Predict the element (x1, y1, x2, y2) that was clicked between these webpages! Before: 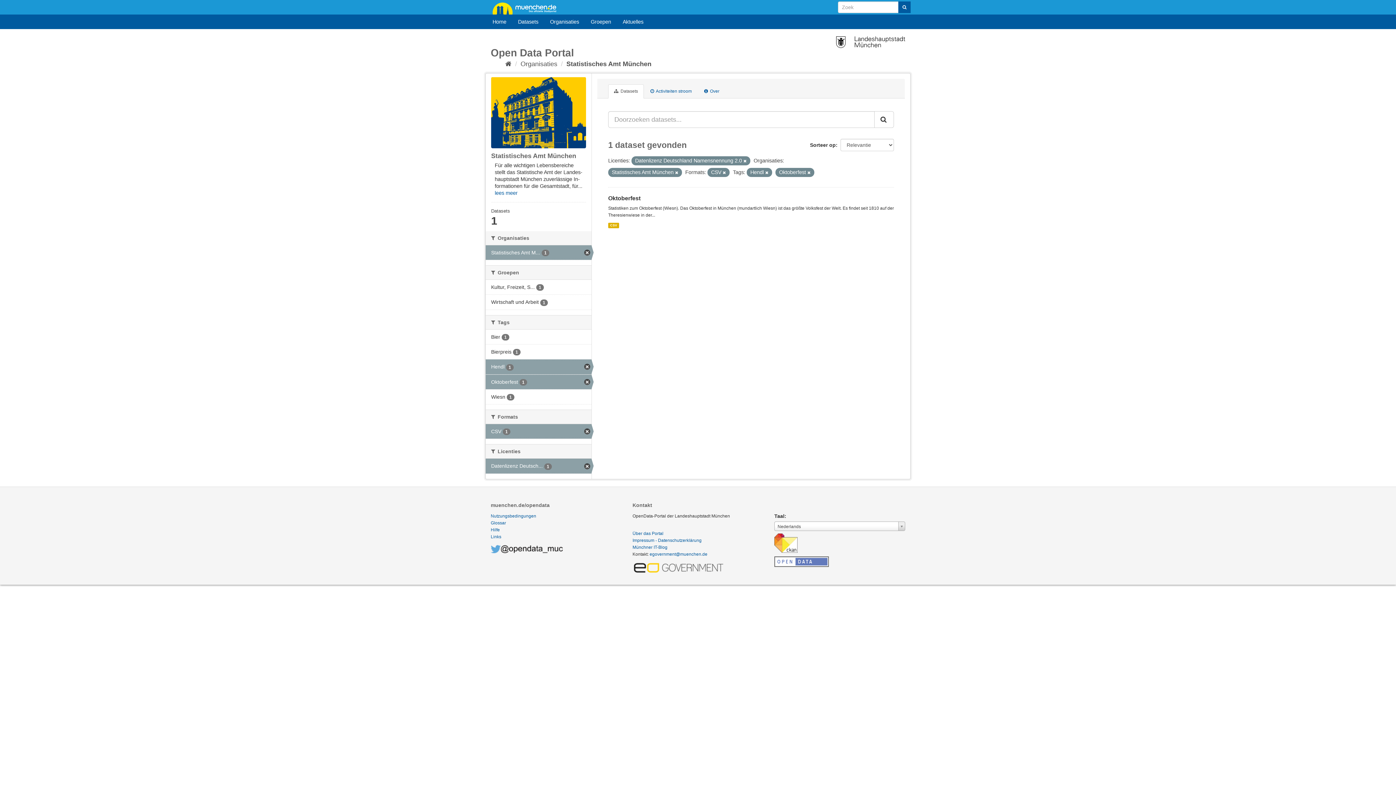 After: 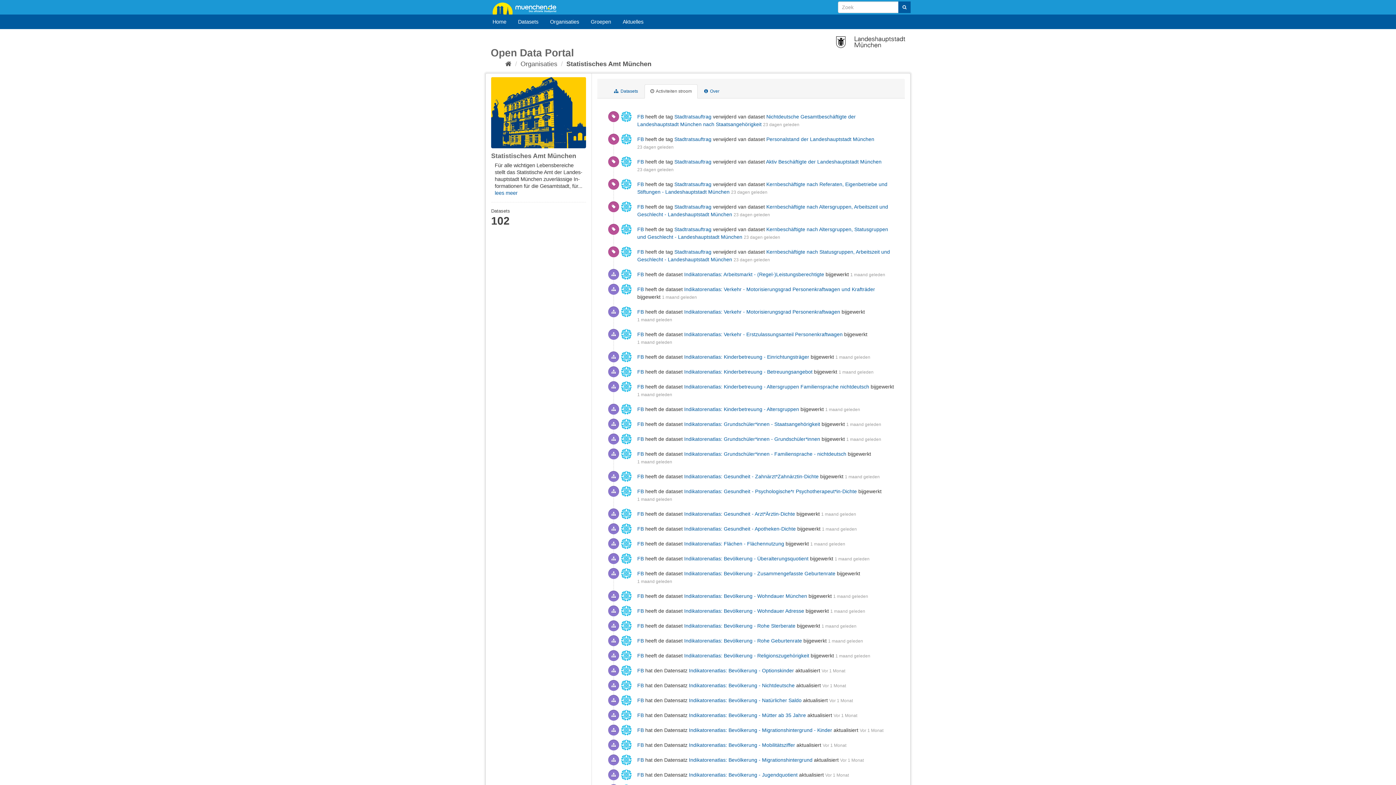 Action: bbox: (644, 84, 697, 98) label:  Activiteiten stroom